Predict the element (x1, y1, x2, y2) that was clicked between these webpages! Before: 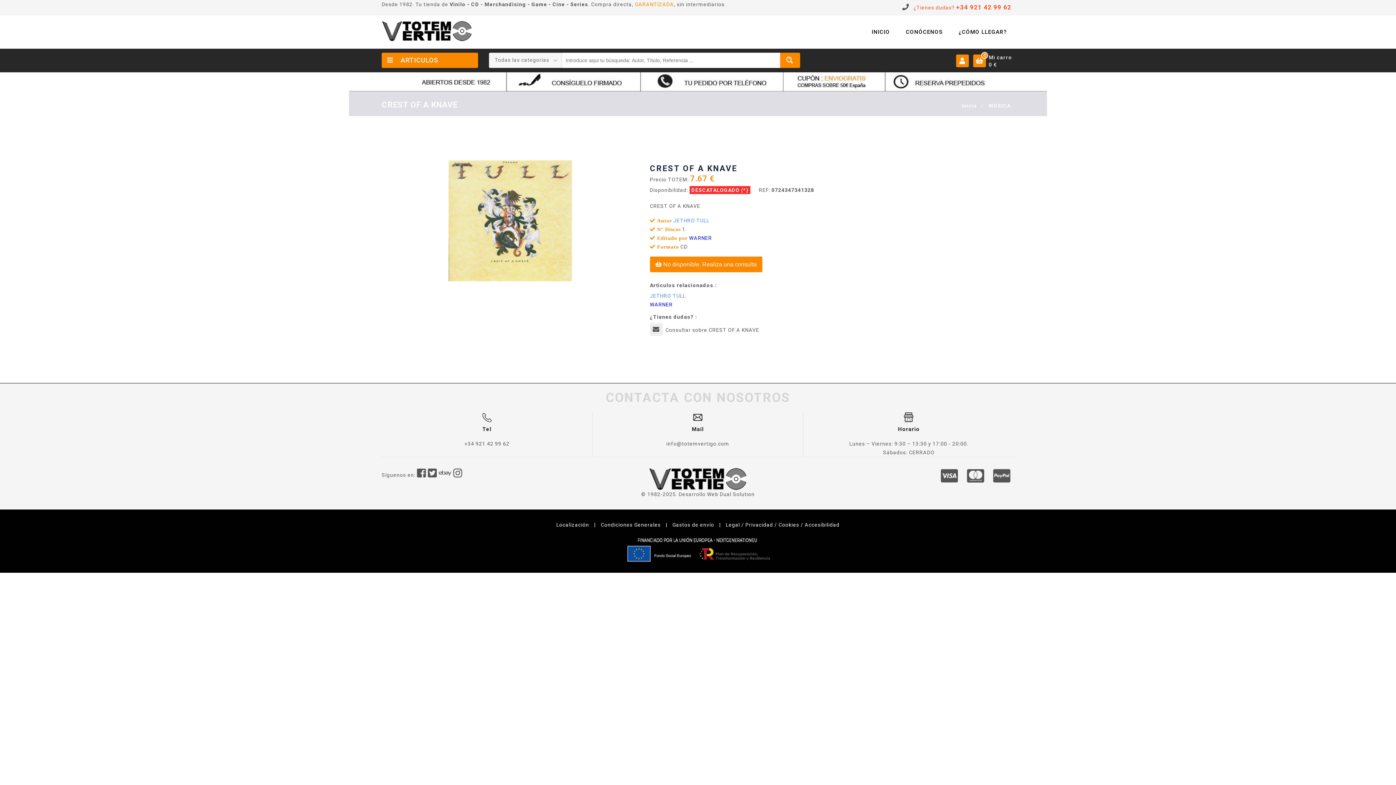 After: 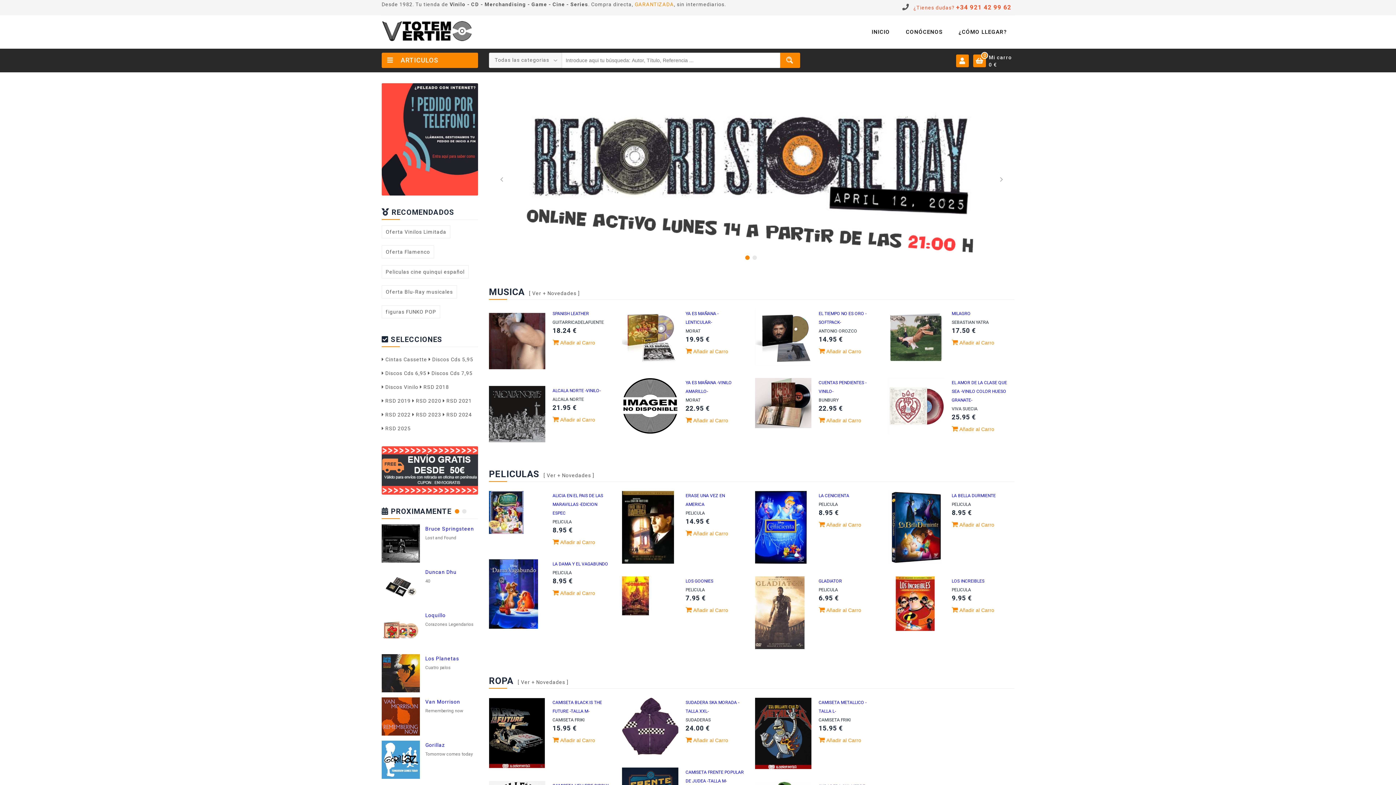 Action: bbox: (381, 15, 472, 46)